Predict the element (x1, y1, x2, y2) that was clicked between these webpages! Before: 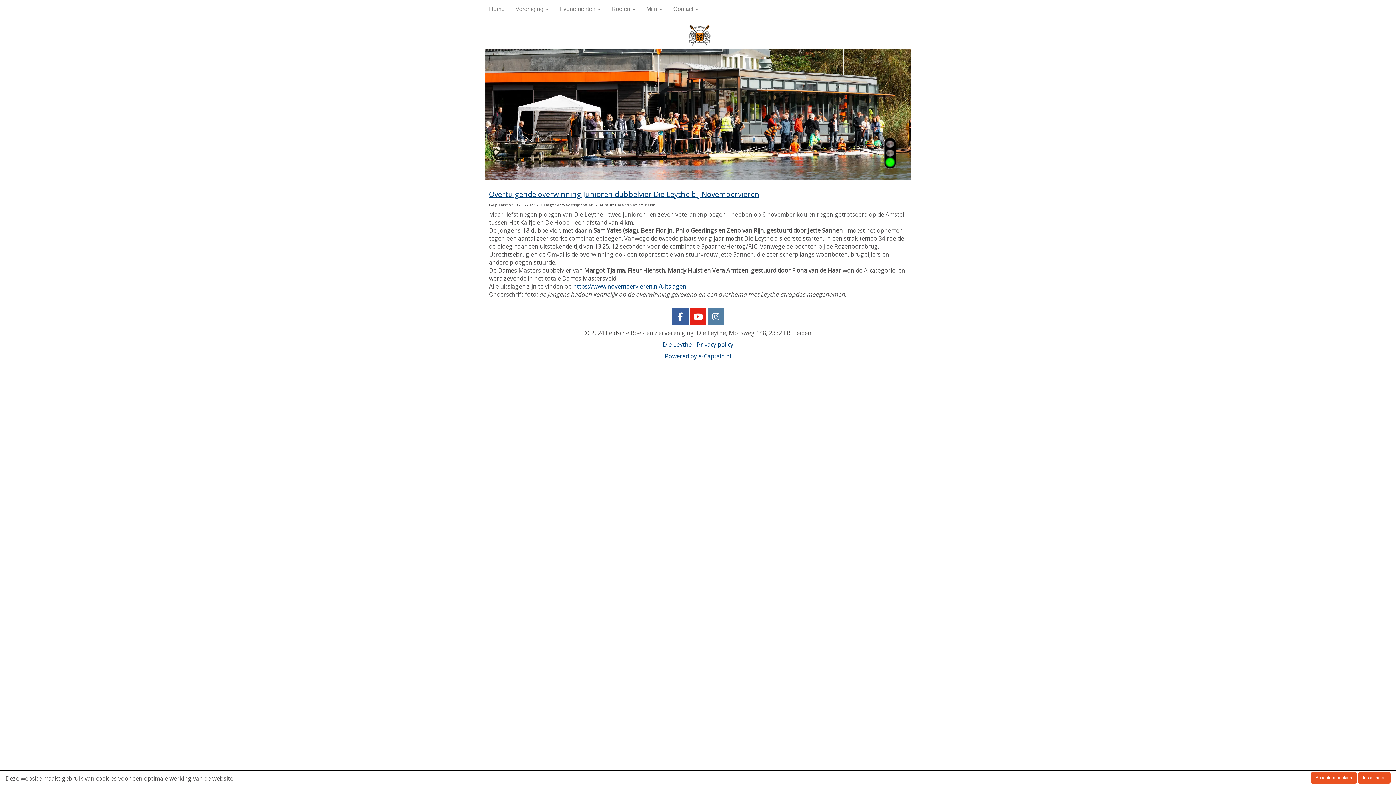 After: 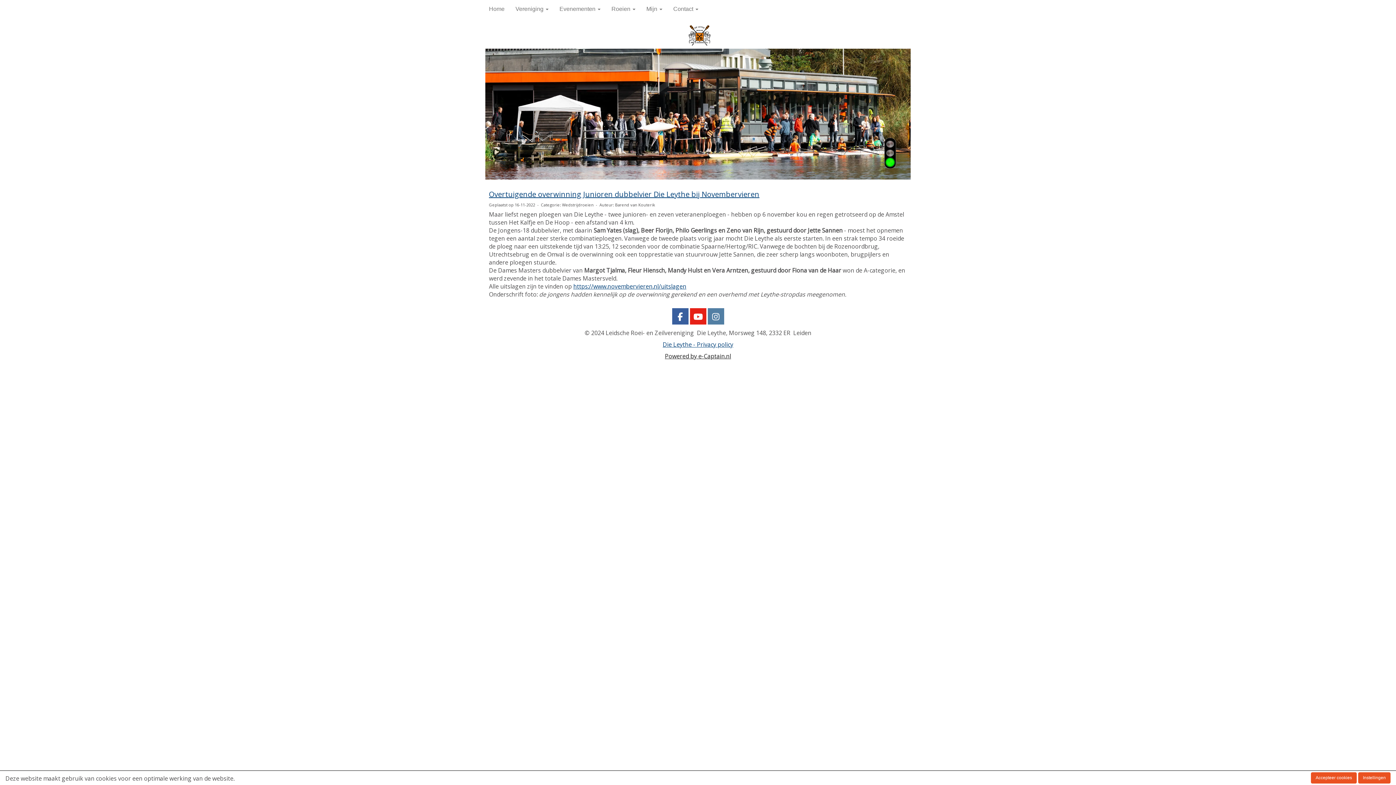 Action: bbox: (665, 352, 731, 360) label: Powered by e-Captain.nl